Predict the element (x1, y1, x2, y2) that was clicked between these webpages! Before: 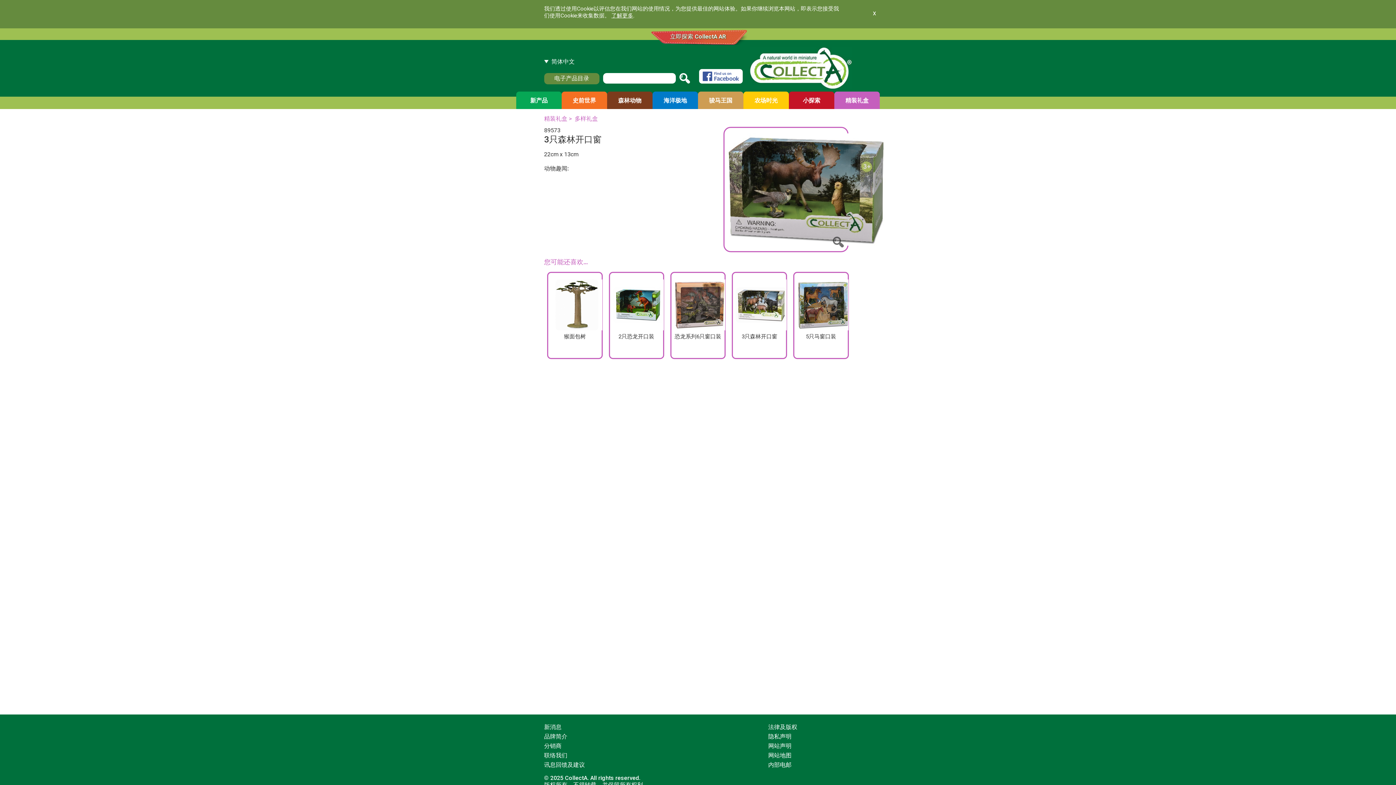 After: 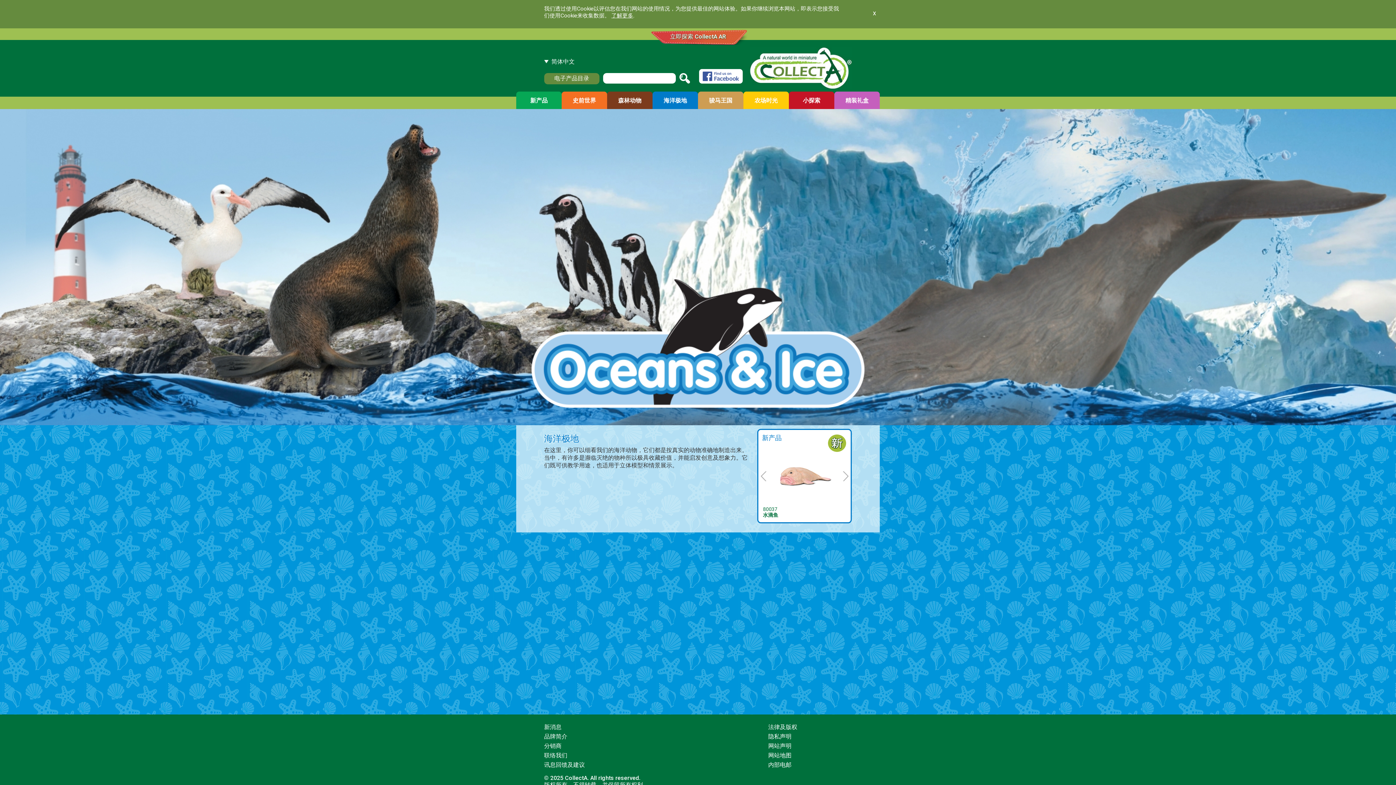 Action: bbox: (652, 91, 698, 109) label: 海洋极地